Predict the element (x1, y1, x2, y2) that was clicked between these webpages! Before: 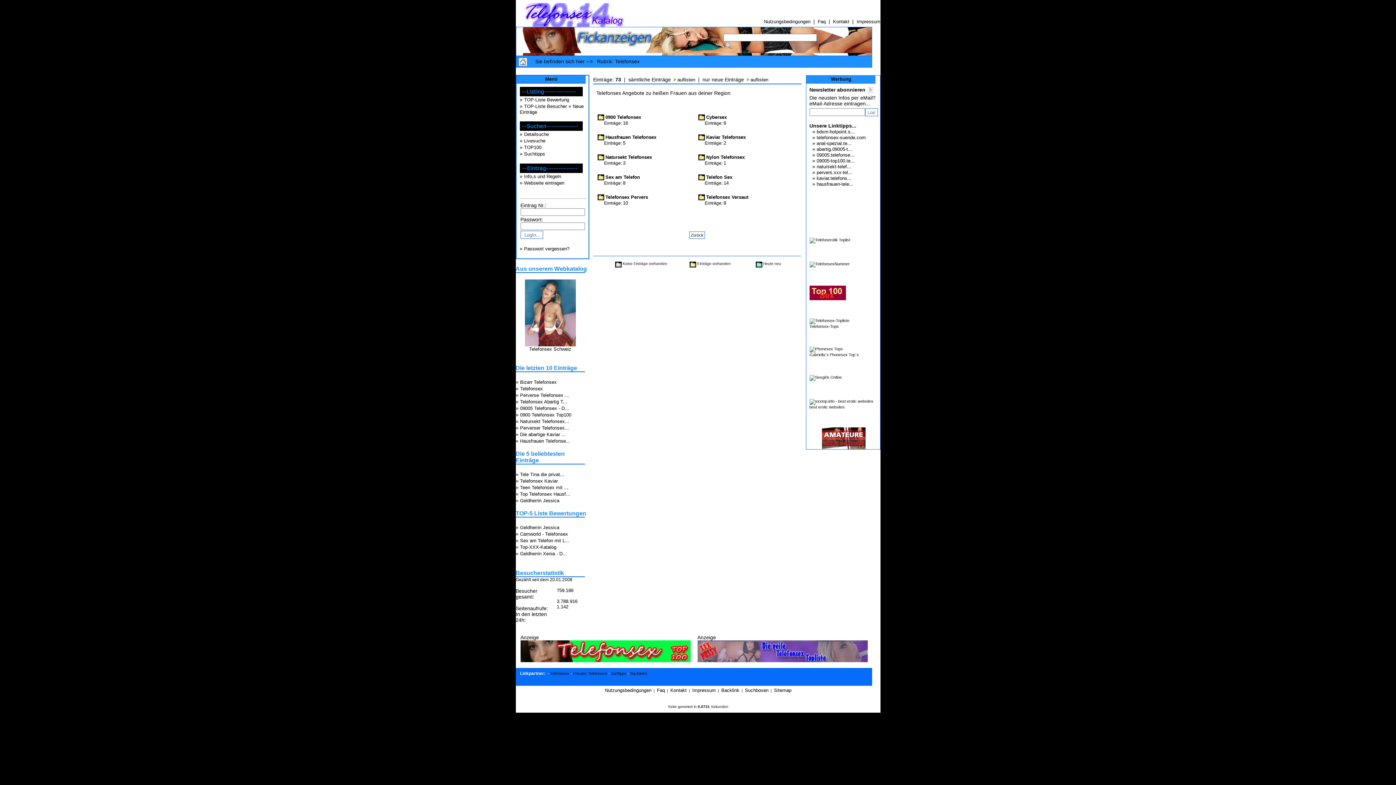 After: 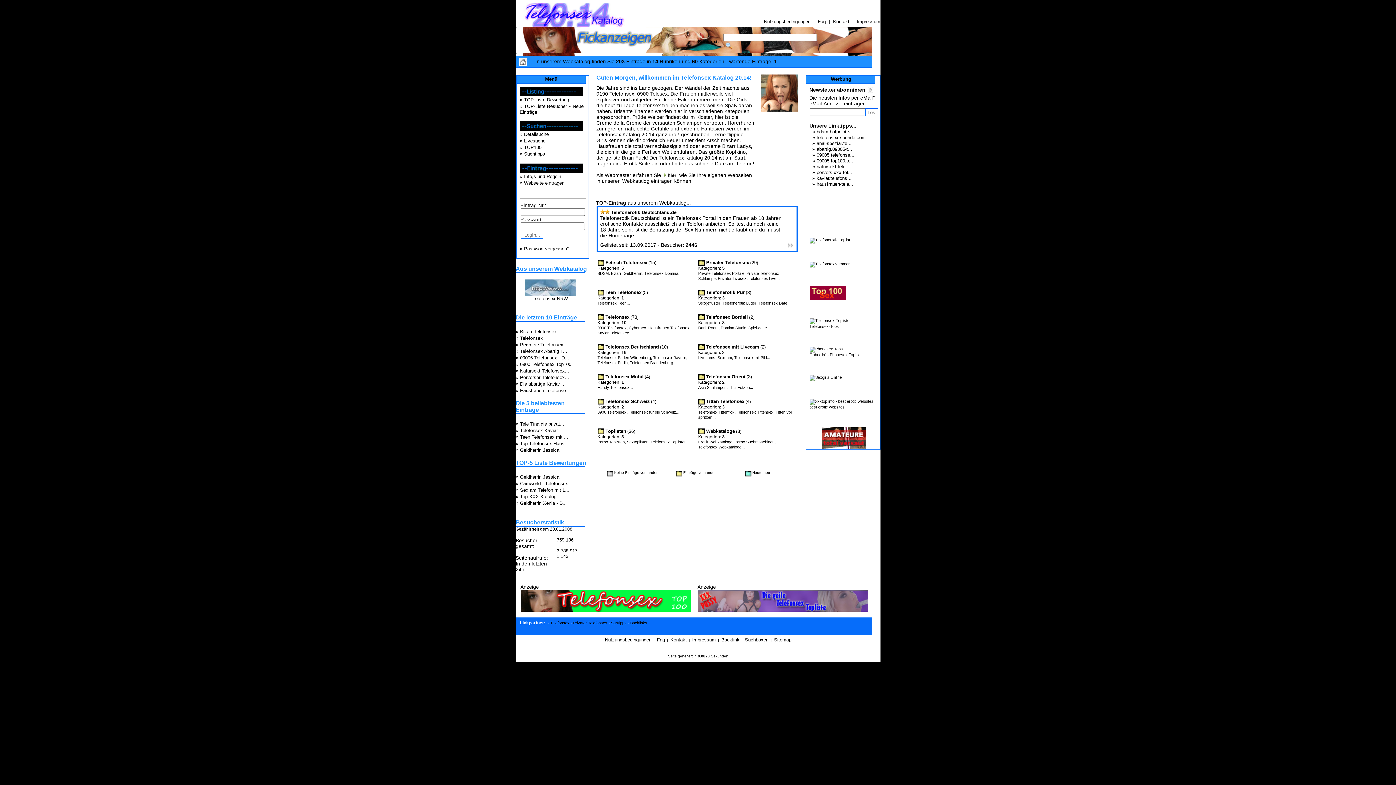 Action: bbox: (518, 62, 527, 66)